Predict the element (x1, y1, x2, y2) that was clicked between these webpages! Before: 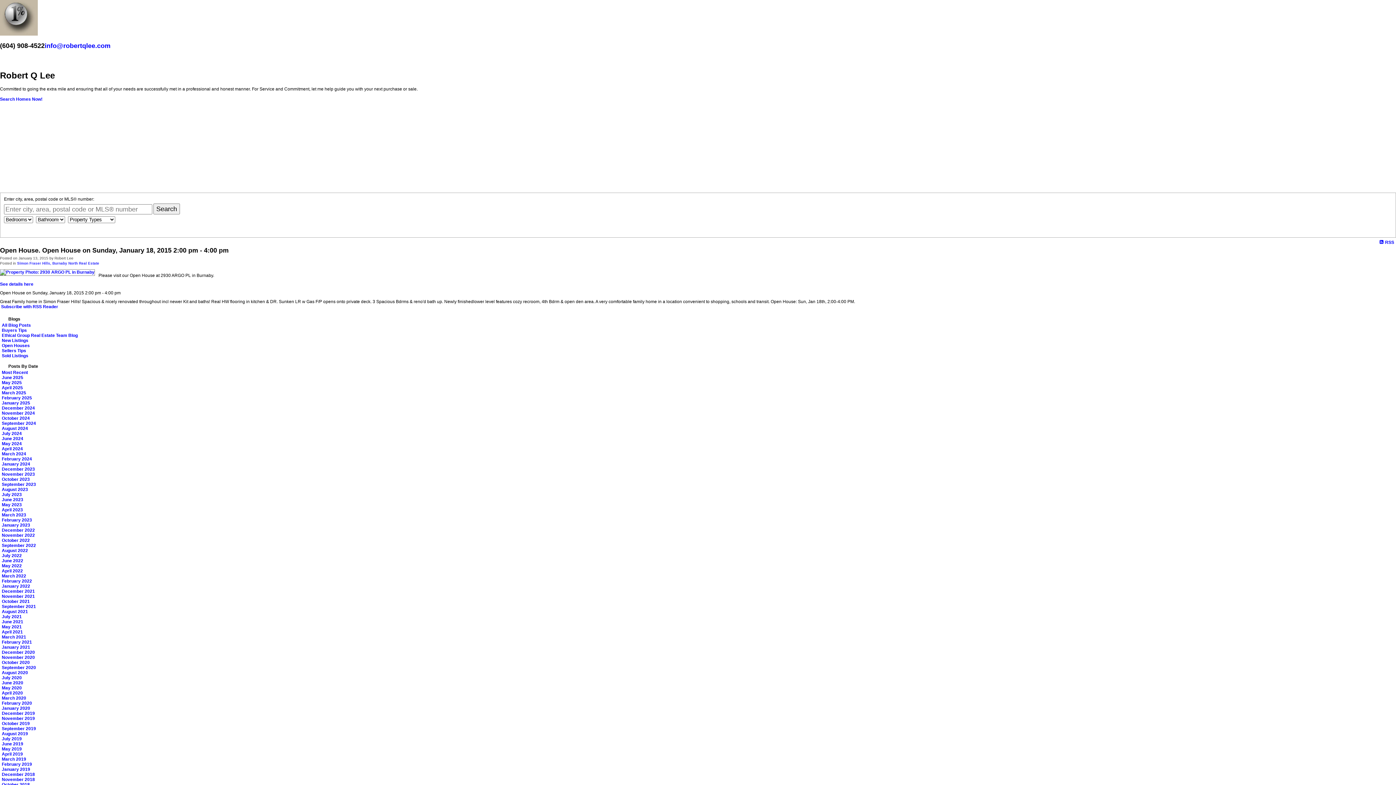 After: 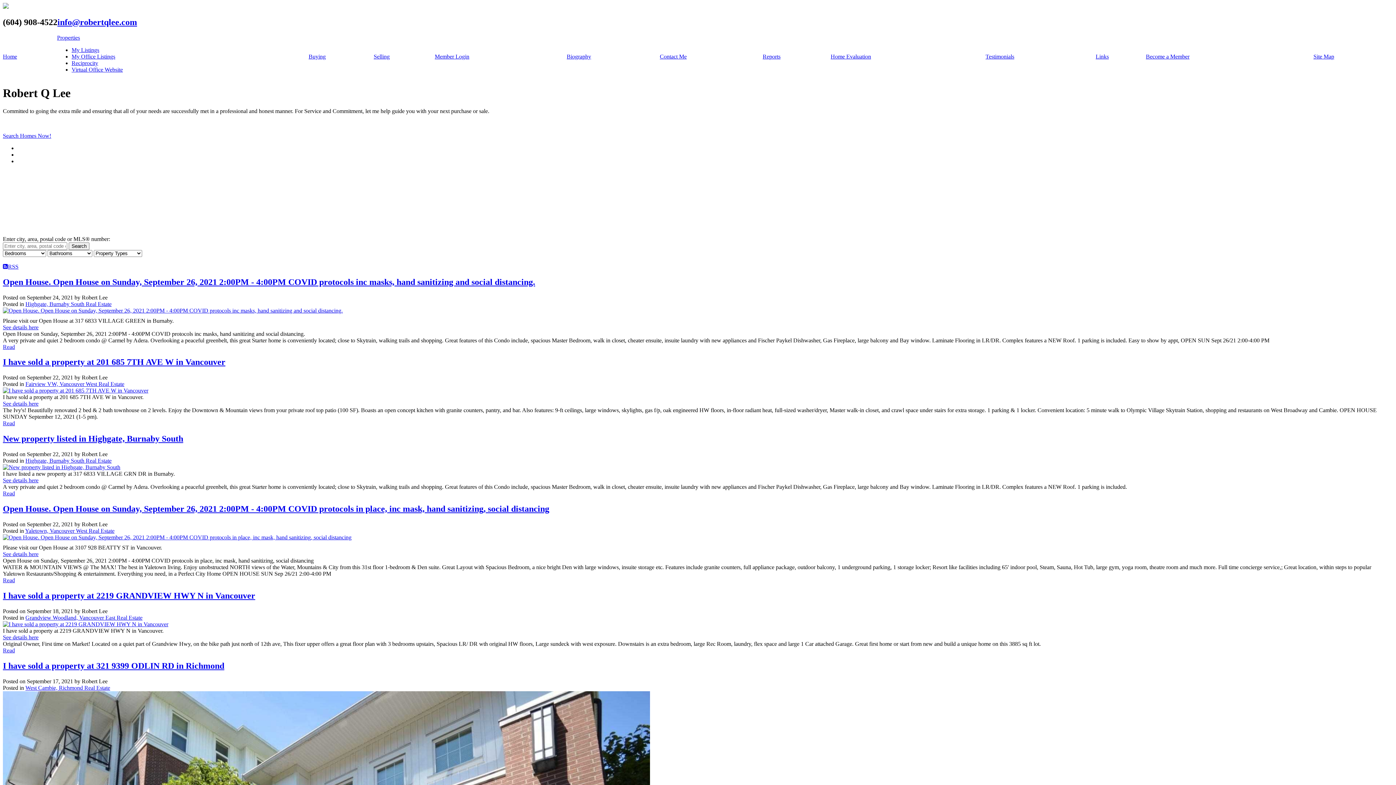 Action: bbox: (1, 604, 36, 609) label: September 2021